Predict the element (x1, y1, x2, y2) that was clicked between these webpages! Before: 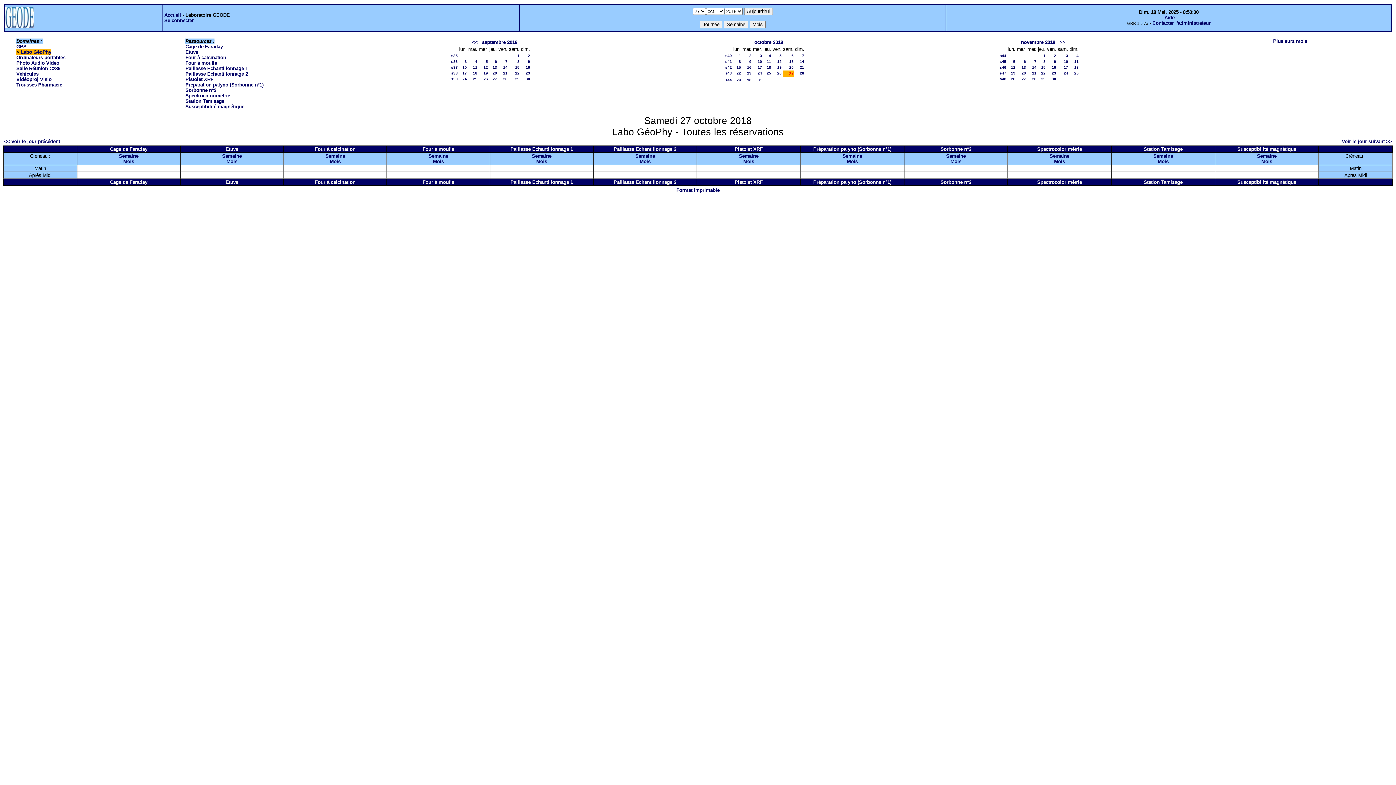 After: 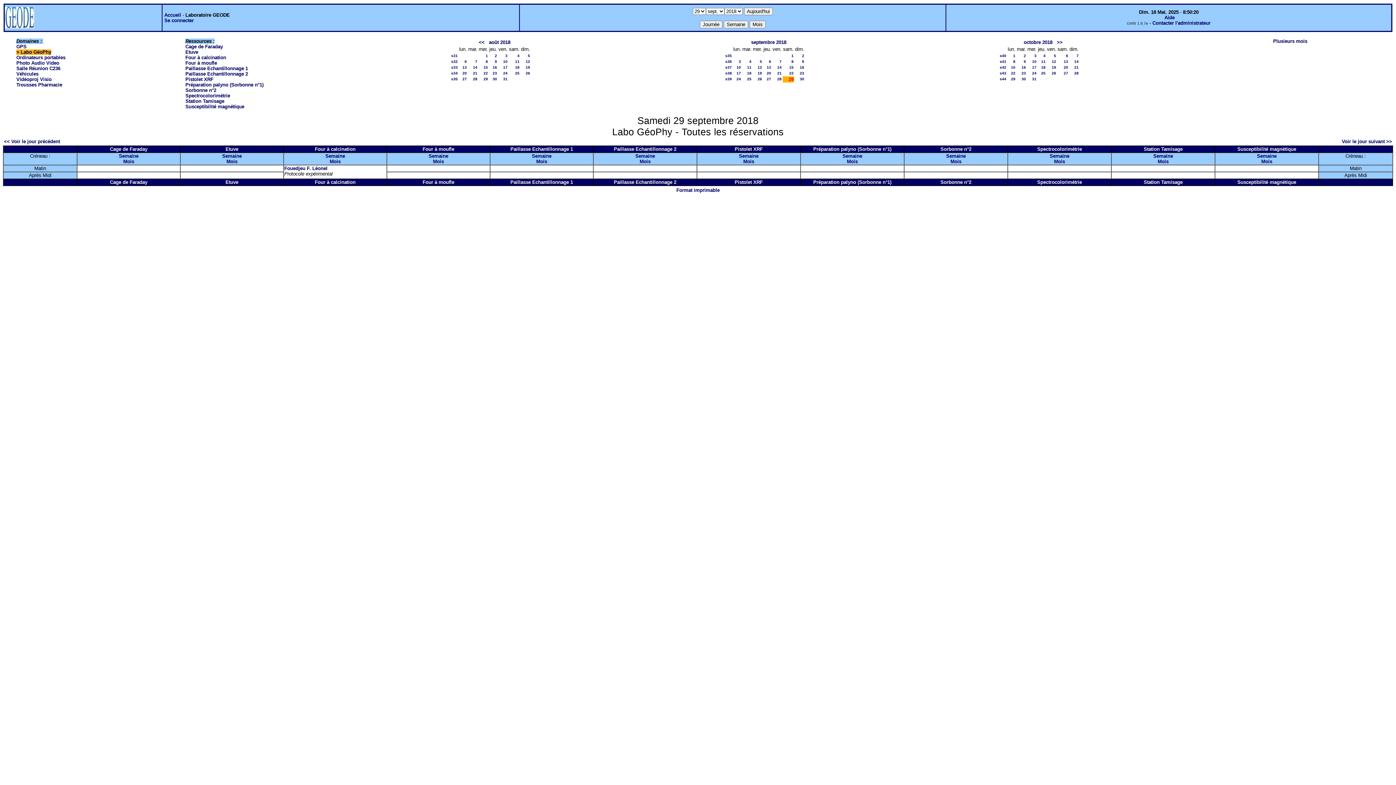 Action: bbox: (515, 76, 519, 81) label: 29